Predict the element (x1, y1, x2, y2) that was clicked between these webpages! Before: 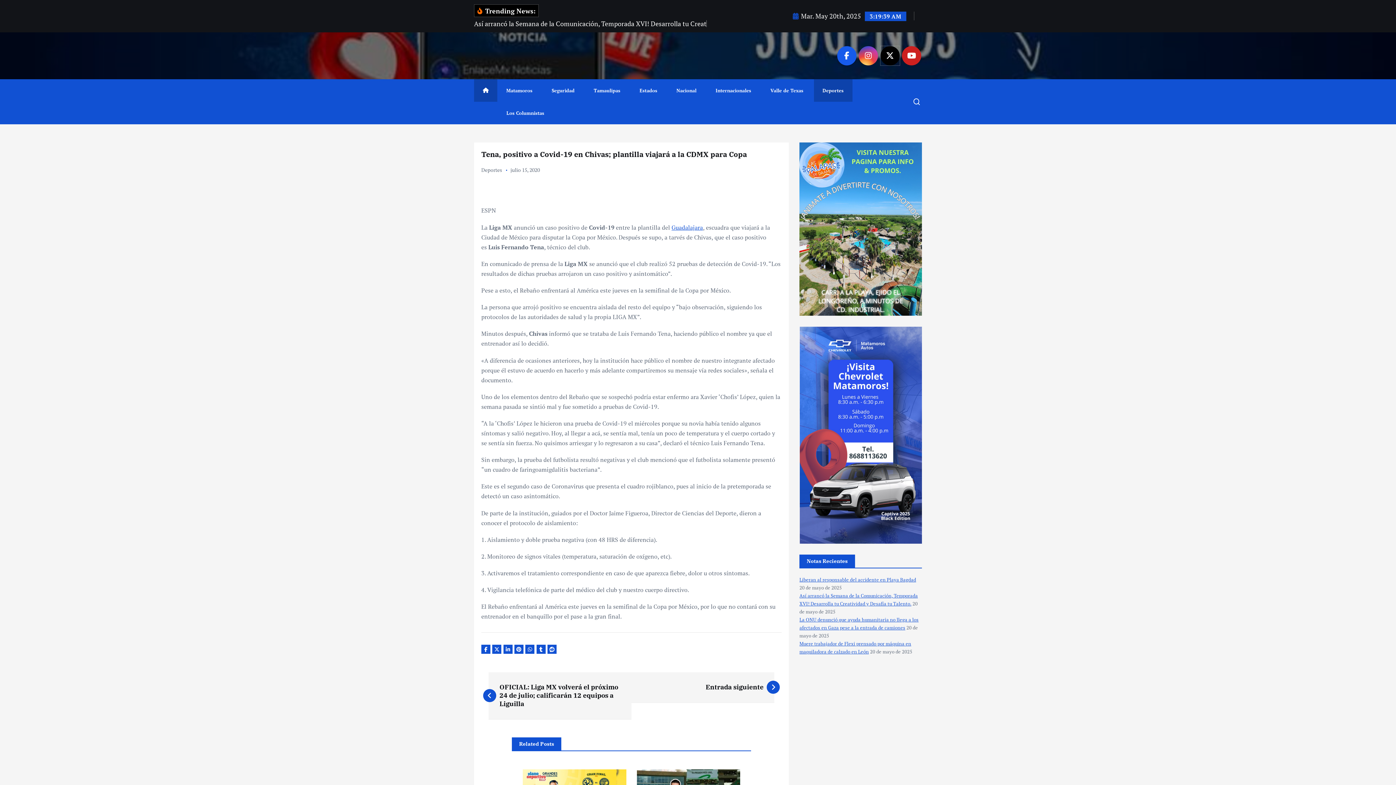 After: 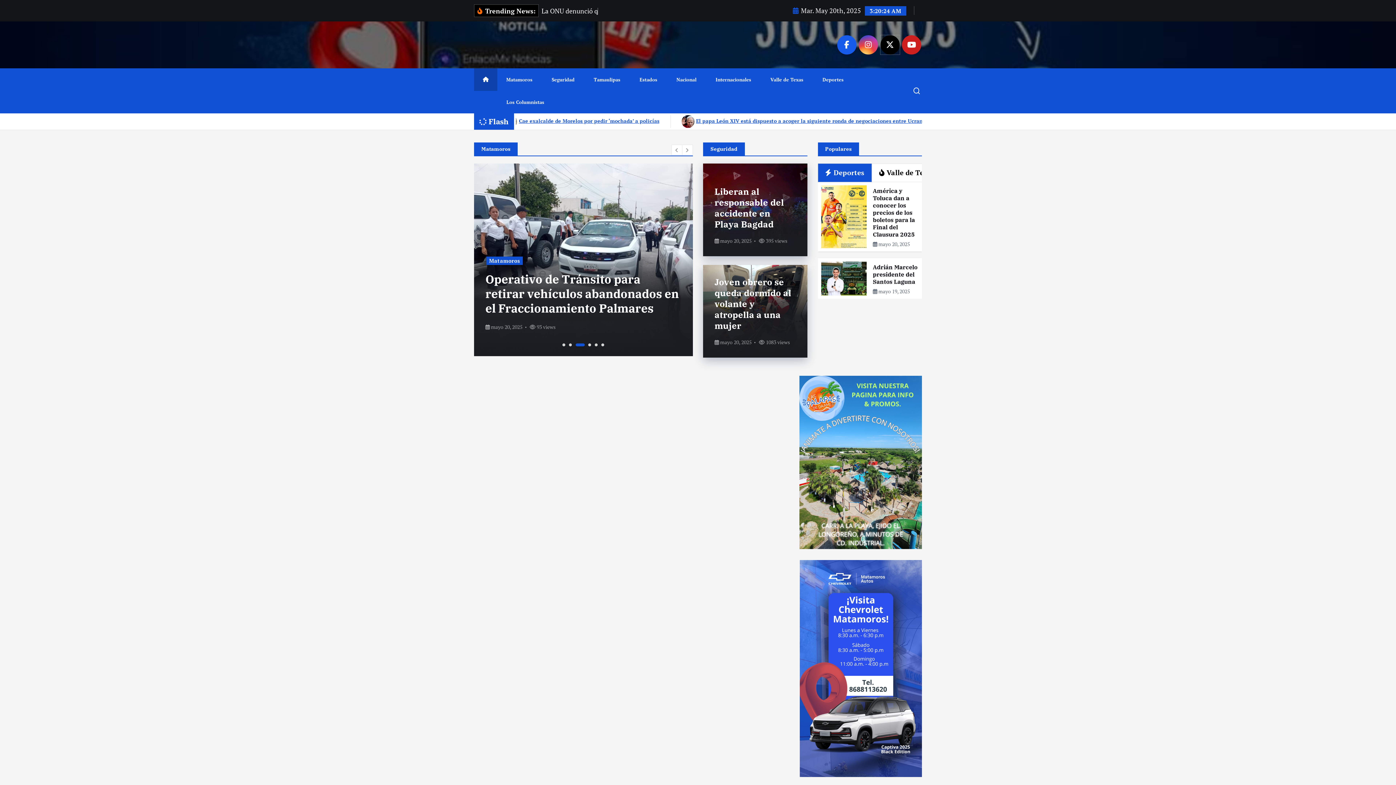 Action: bbox: (474, 68, 497, 91)